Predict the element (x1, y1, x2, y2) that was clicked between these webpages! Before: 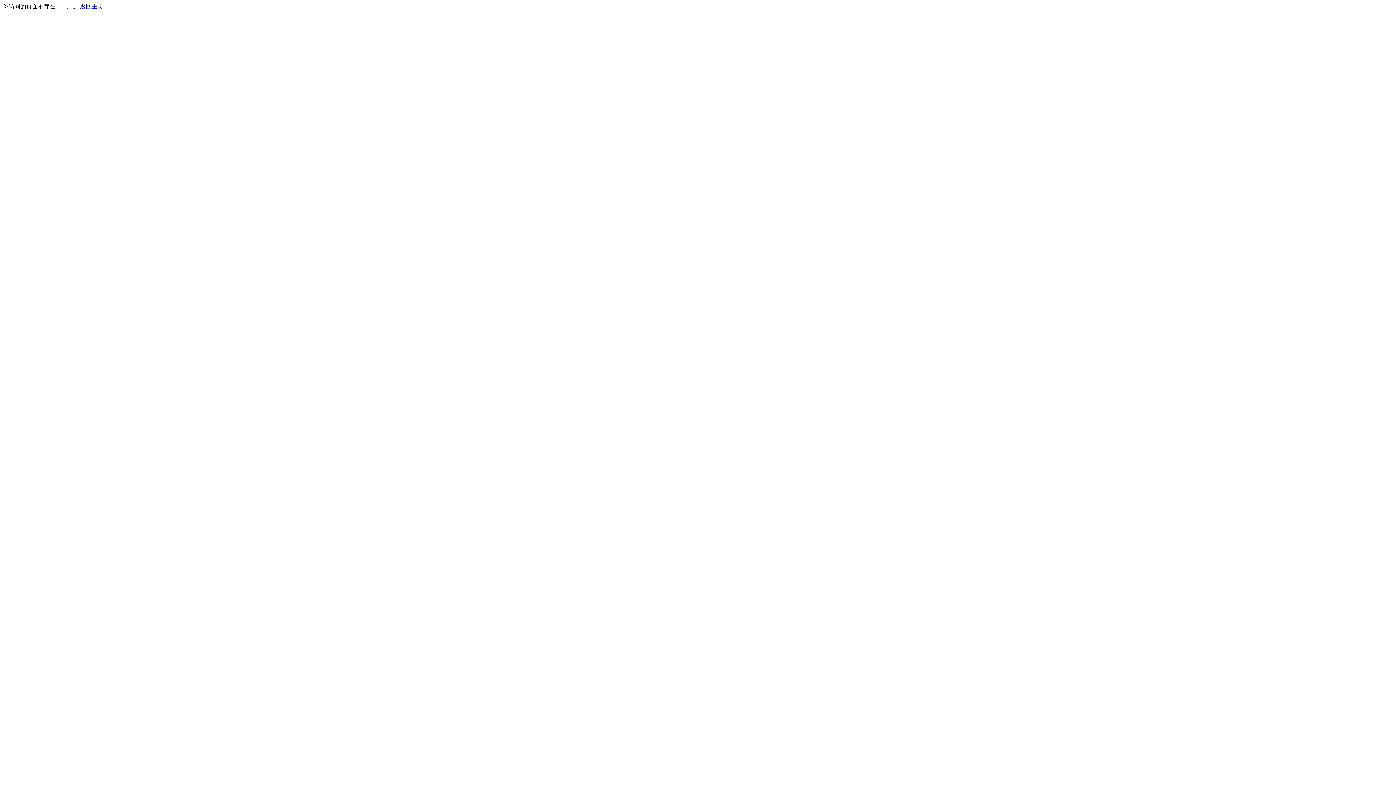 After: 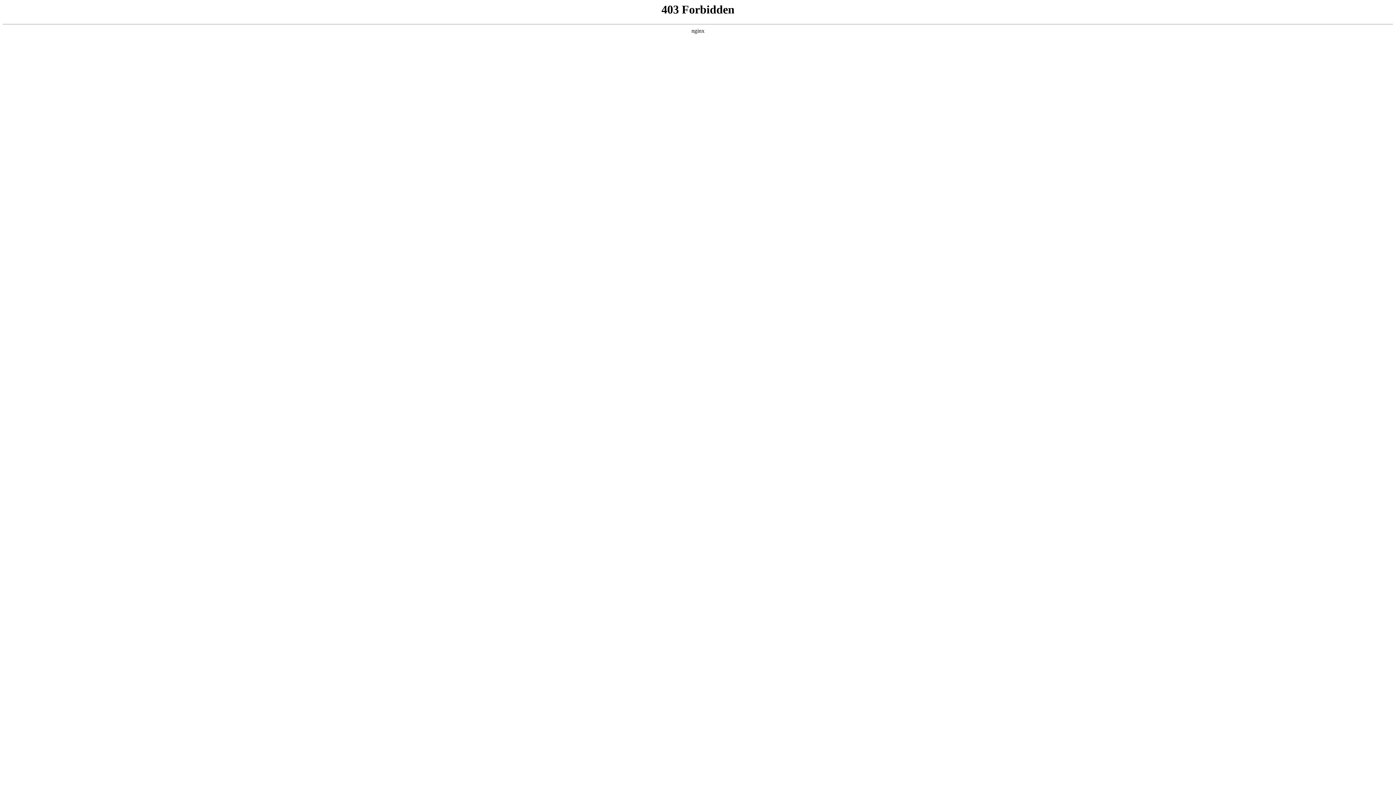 Action: bbox: (80, 3, 103, 9) label: 返回主页